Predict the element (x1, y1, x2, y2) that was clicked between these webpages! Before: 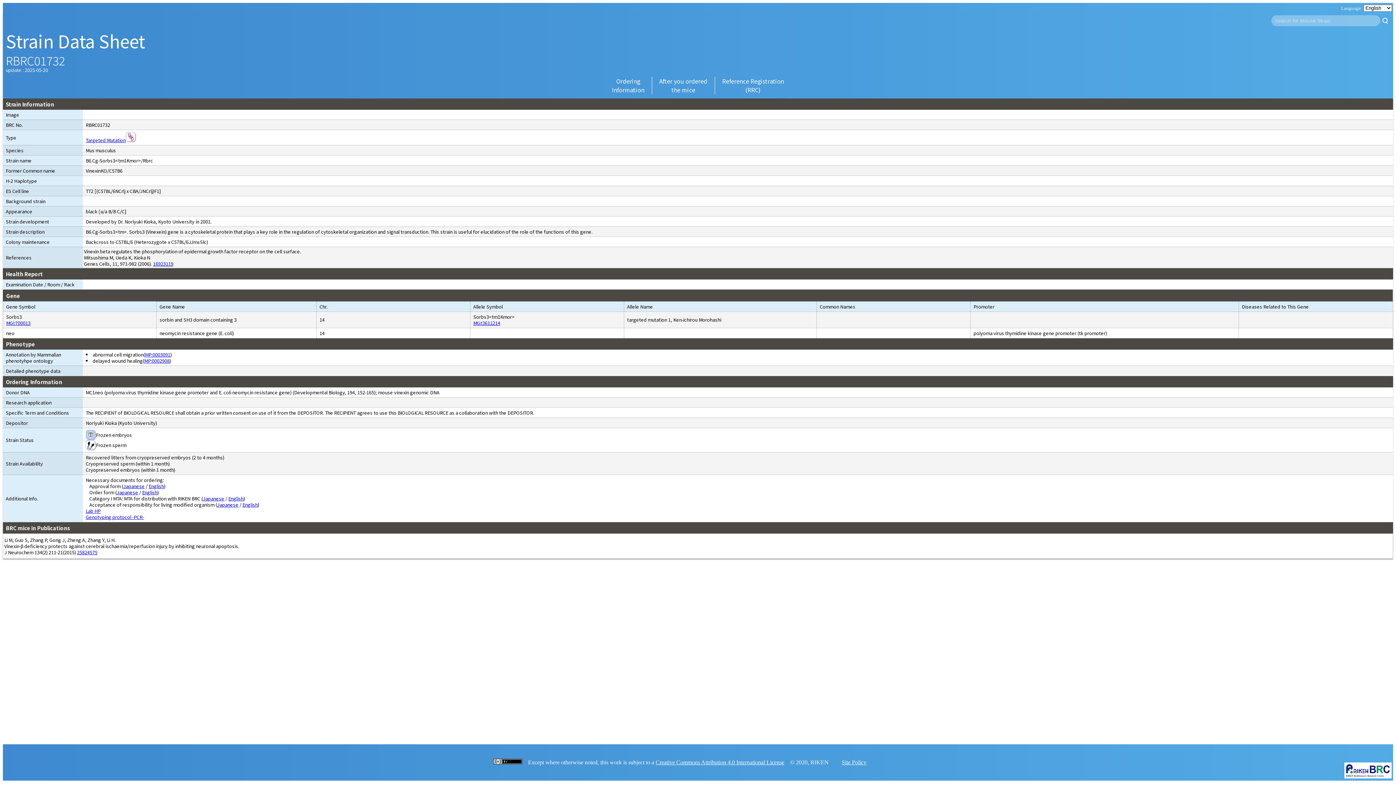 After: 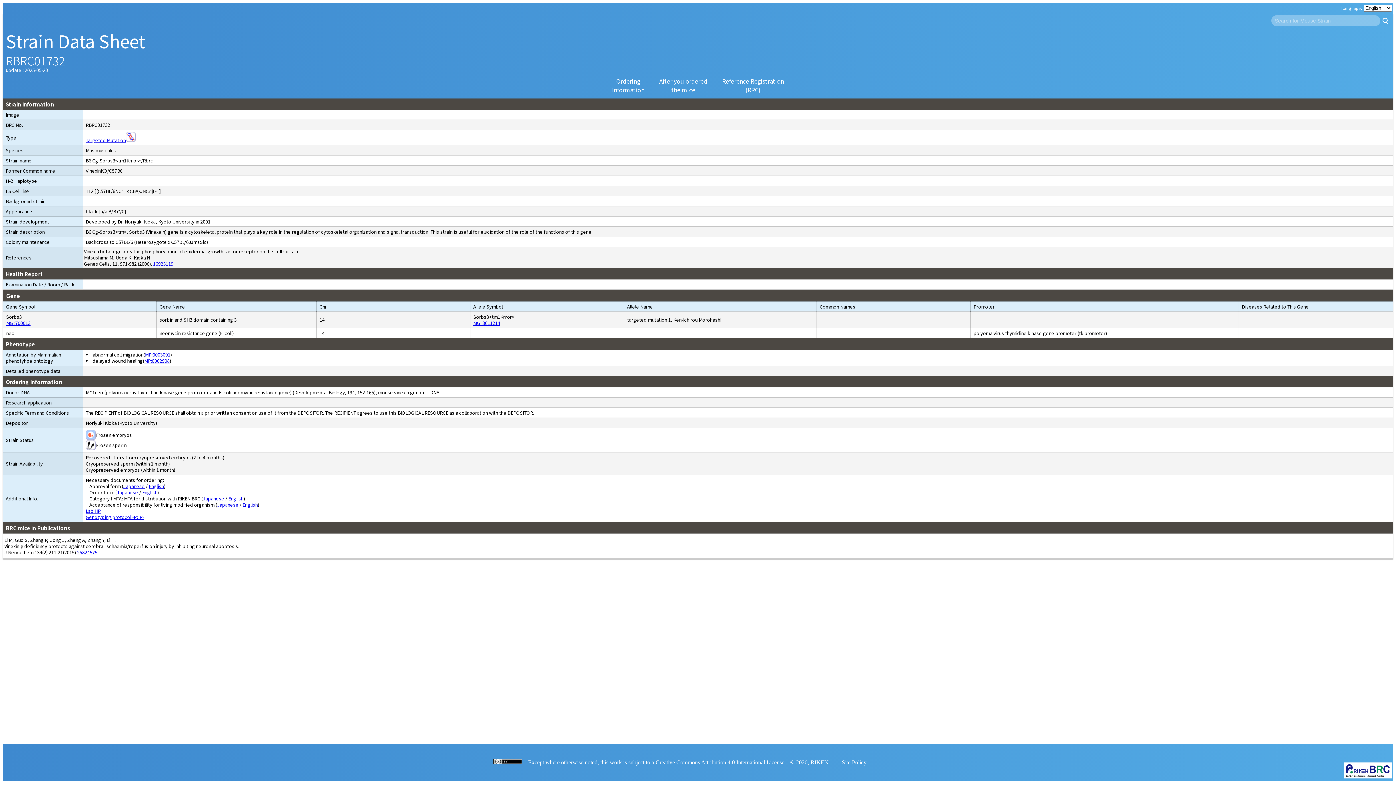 Action: label: Site Policy bbox: (842, 759, 866, 765)